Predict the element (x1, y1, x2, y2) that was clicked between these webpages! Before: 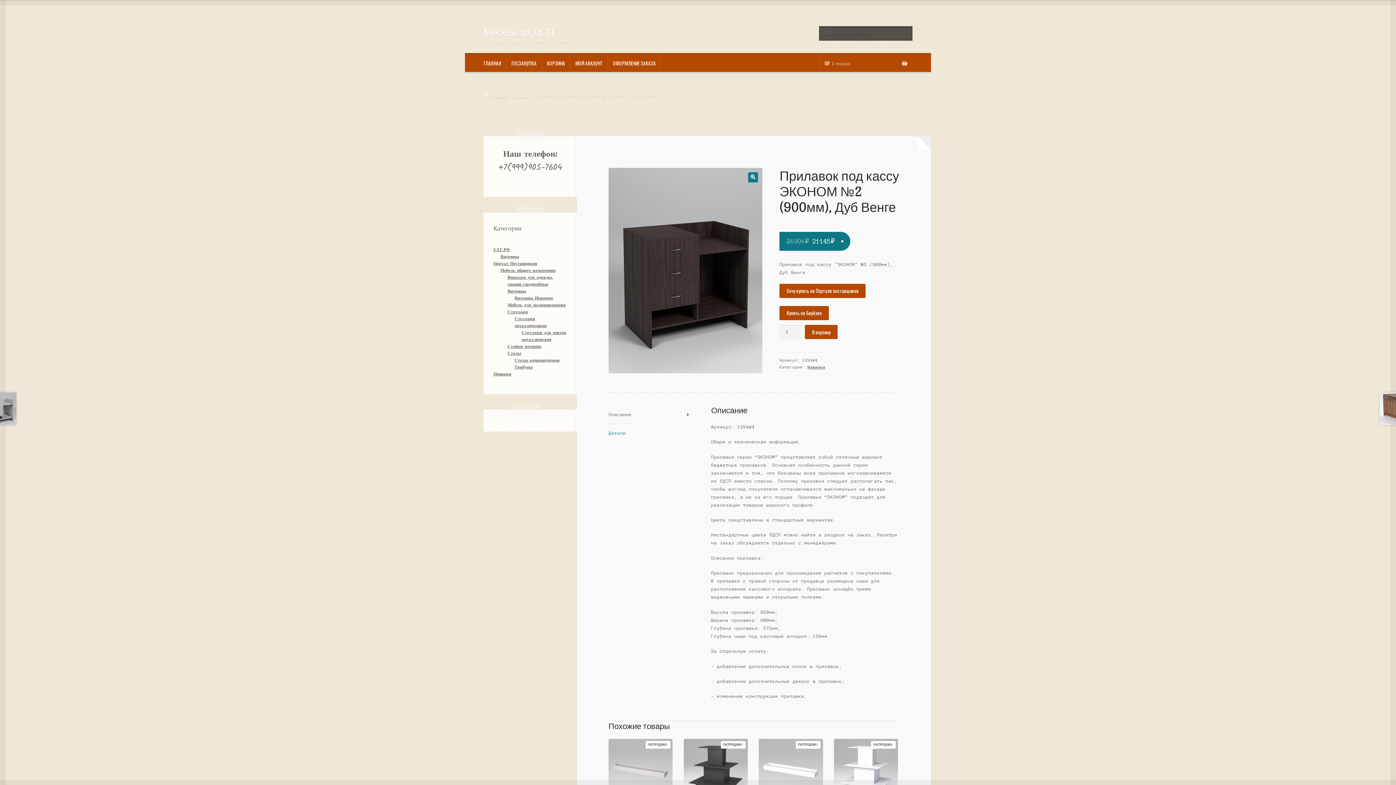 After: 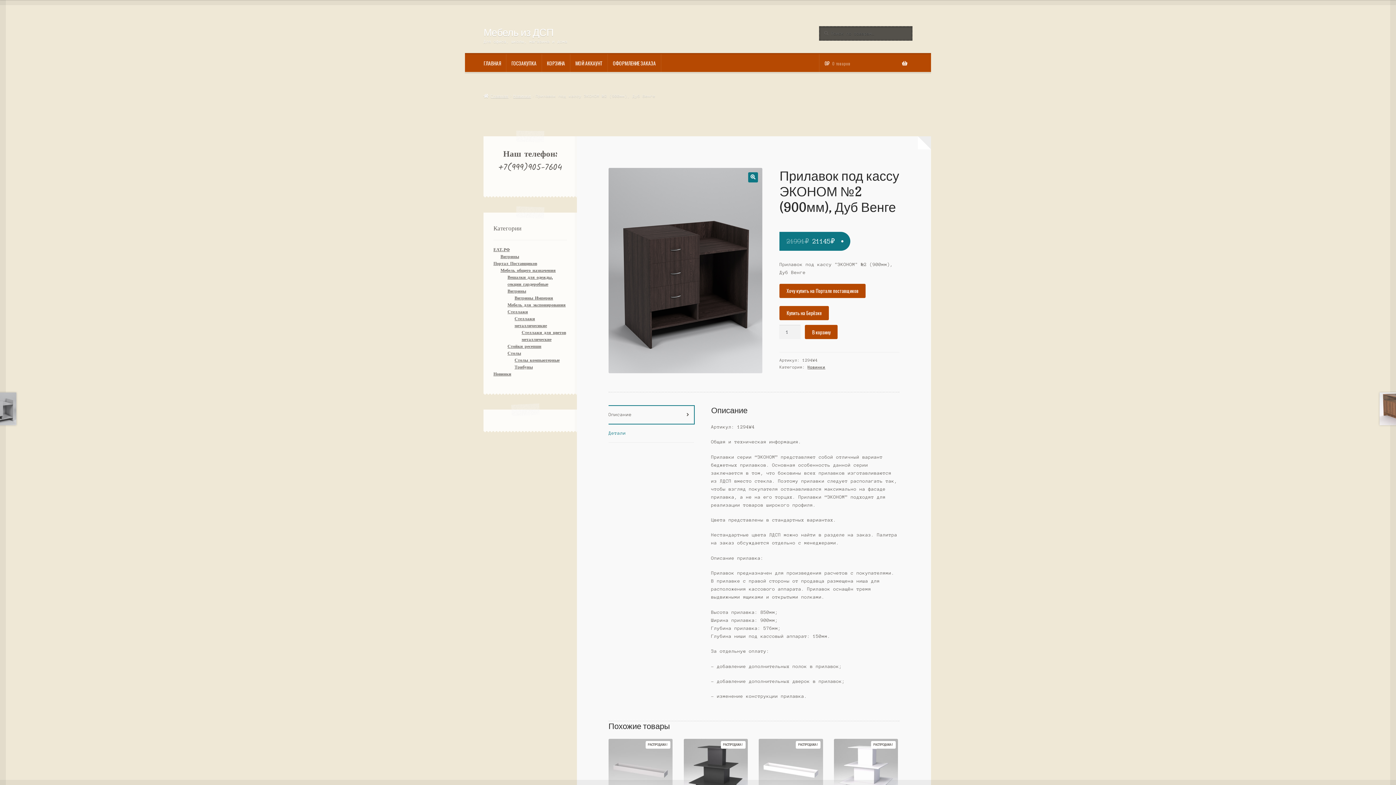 Action: label: Описание bbox: (608, 406, 694, 424)